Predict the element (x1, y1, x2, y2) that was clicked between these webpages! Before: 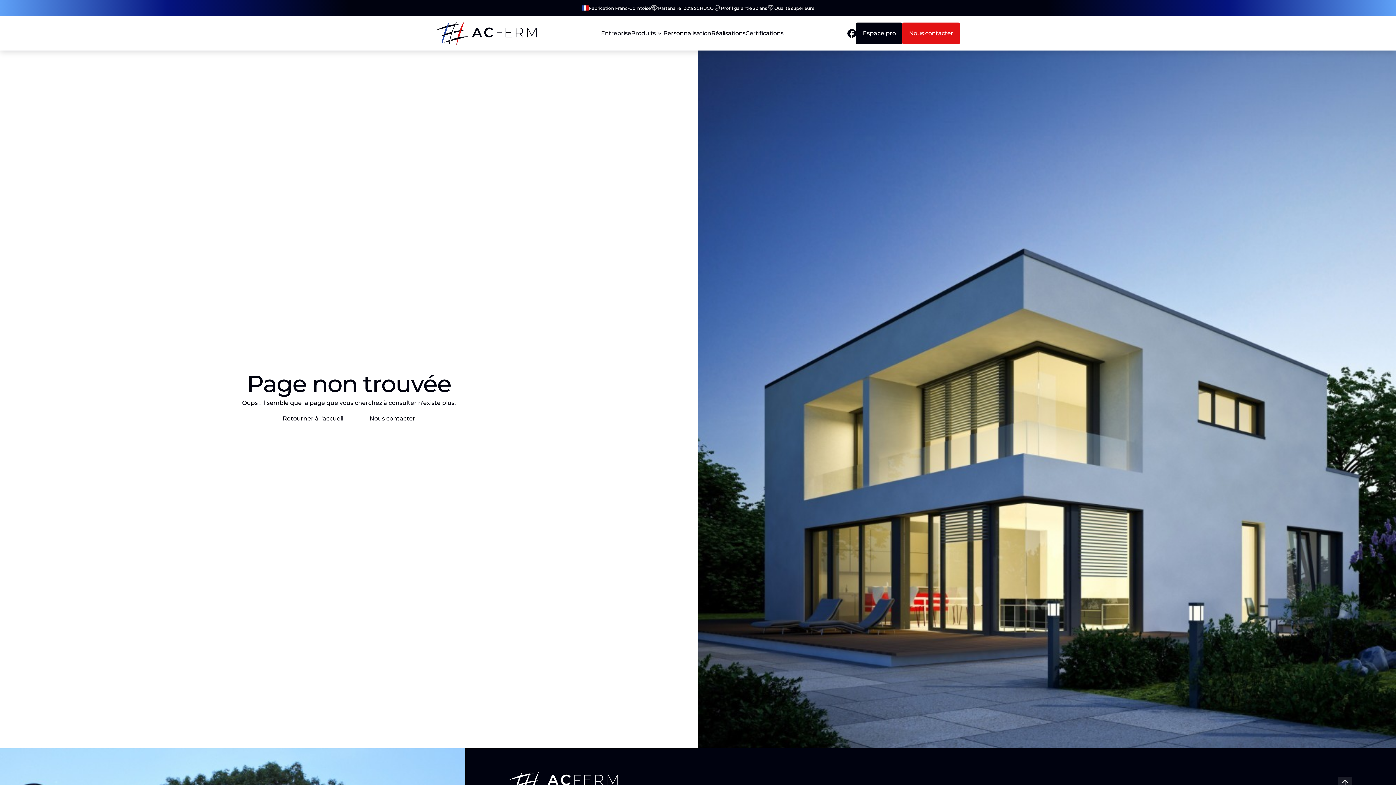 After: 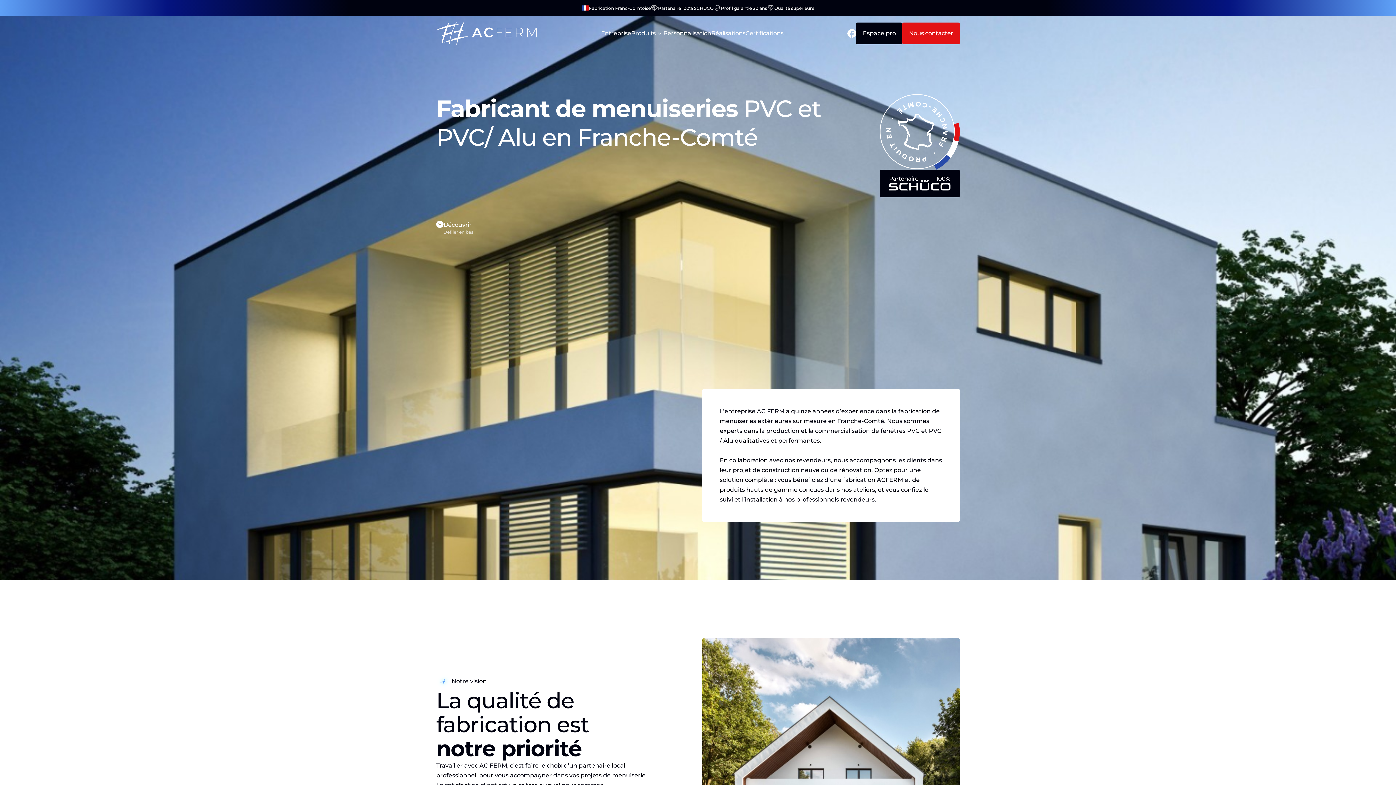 Action: bbox: (270, 408, 355, 429) label: Retourner à l'accueil